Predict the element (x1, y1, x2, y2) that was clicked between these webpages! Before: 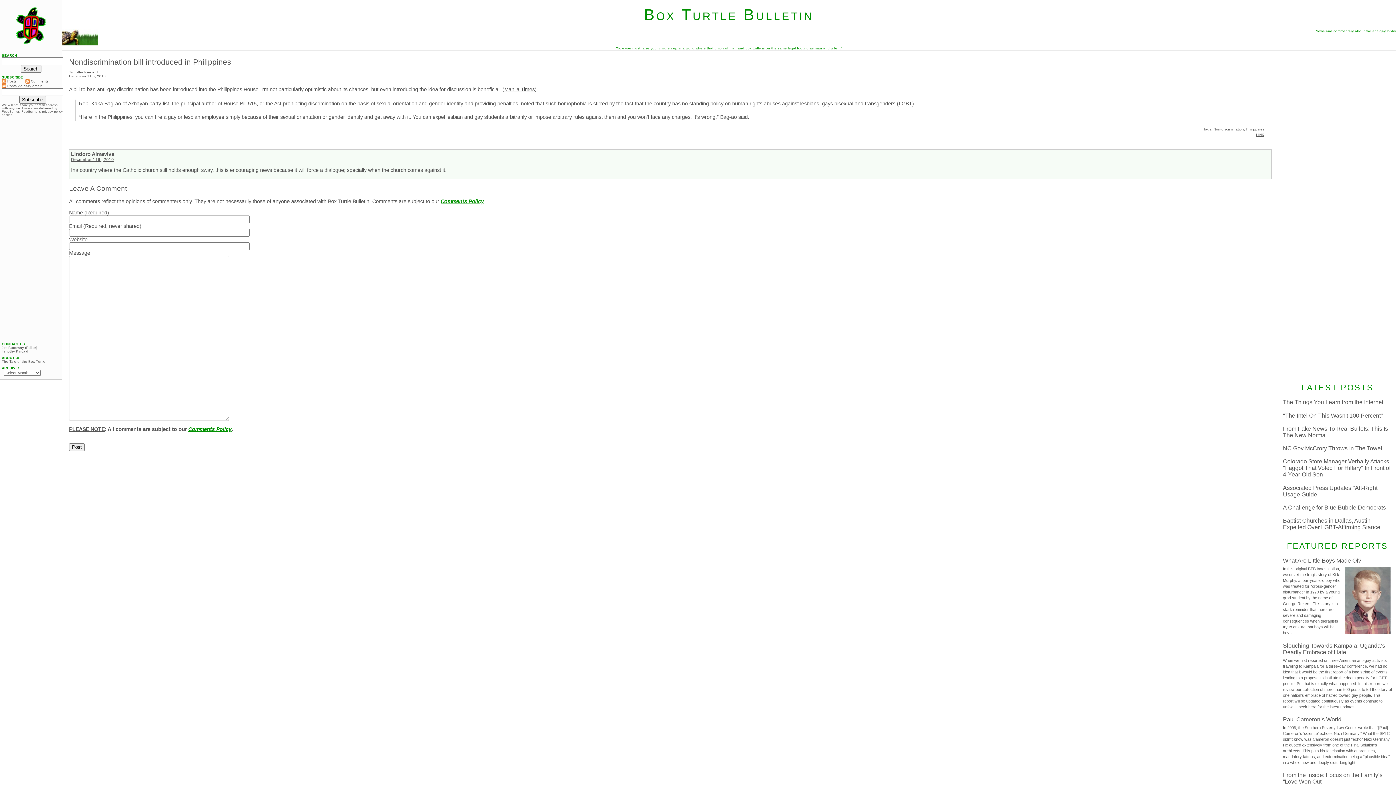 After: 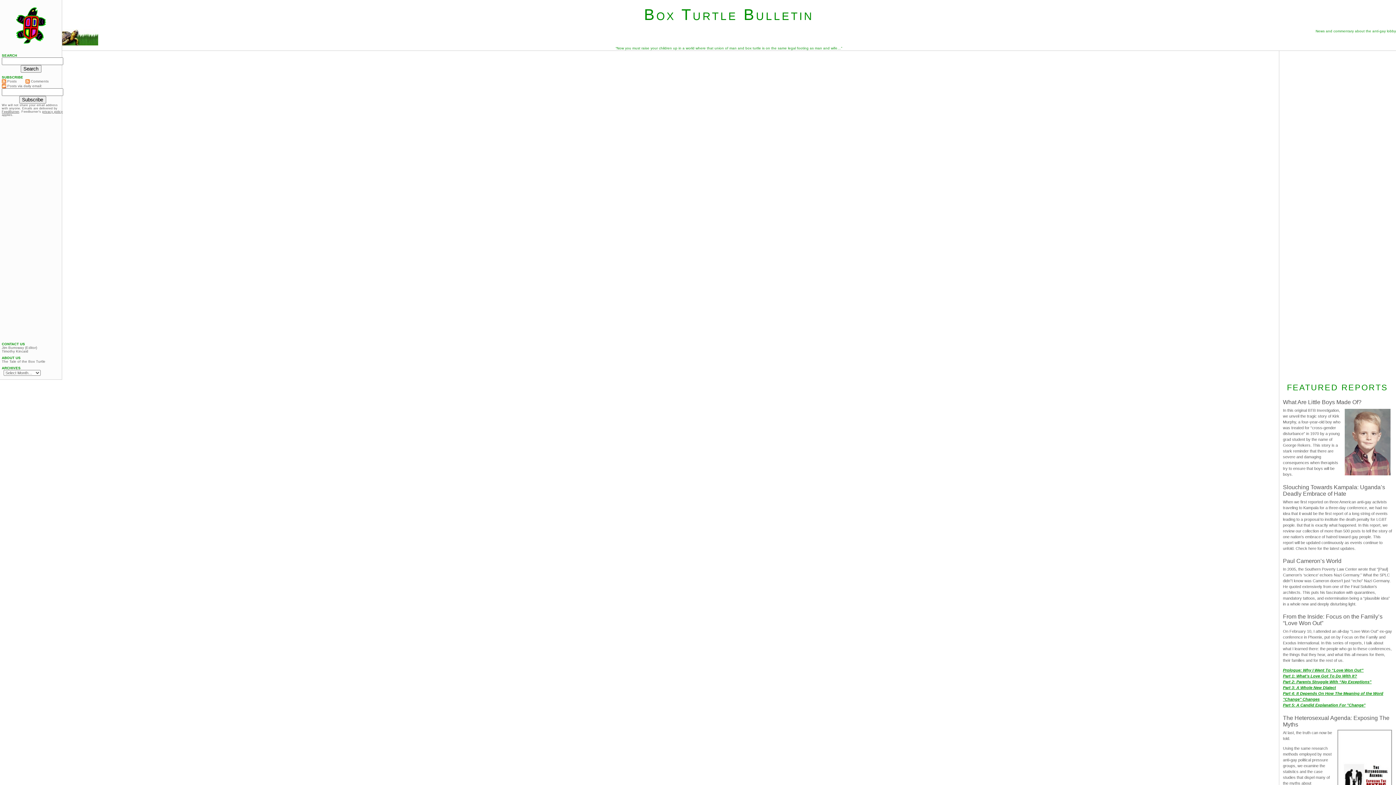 Action: label: Comments Policy bbox: (188, 426, 231, 432)